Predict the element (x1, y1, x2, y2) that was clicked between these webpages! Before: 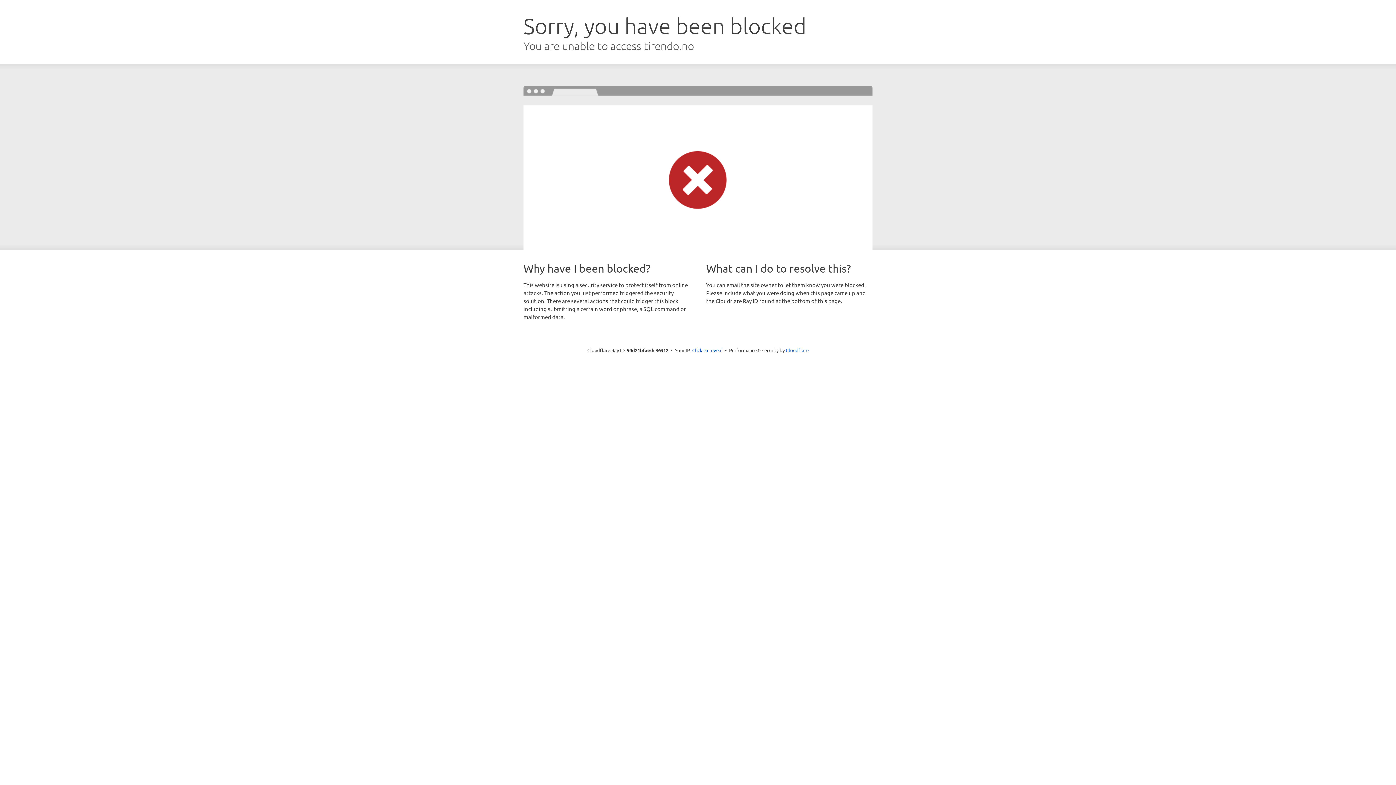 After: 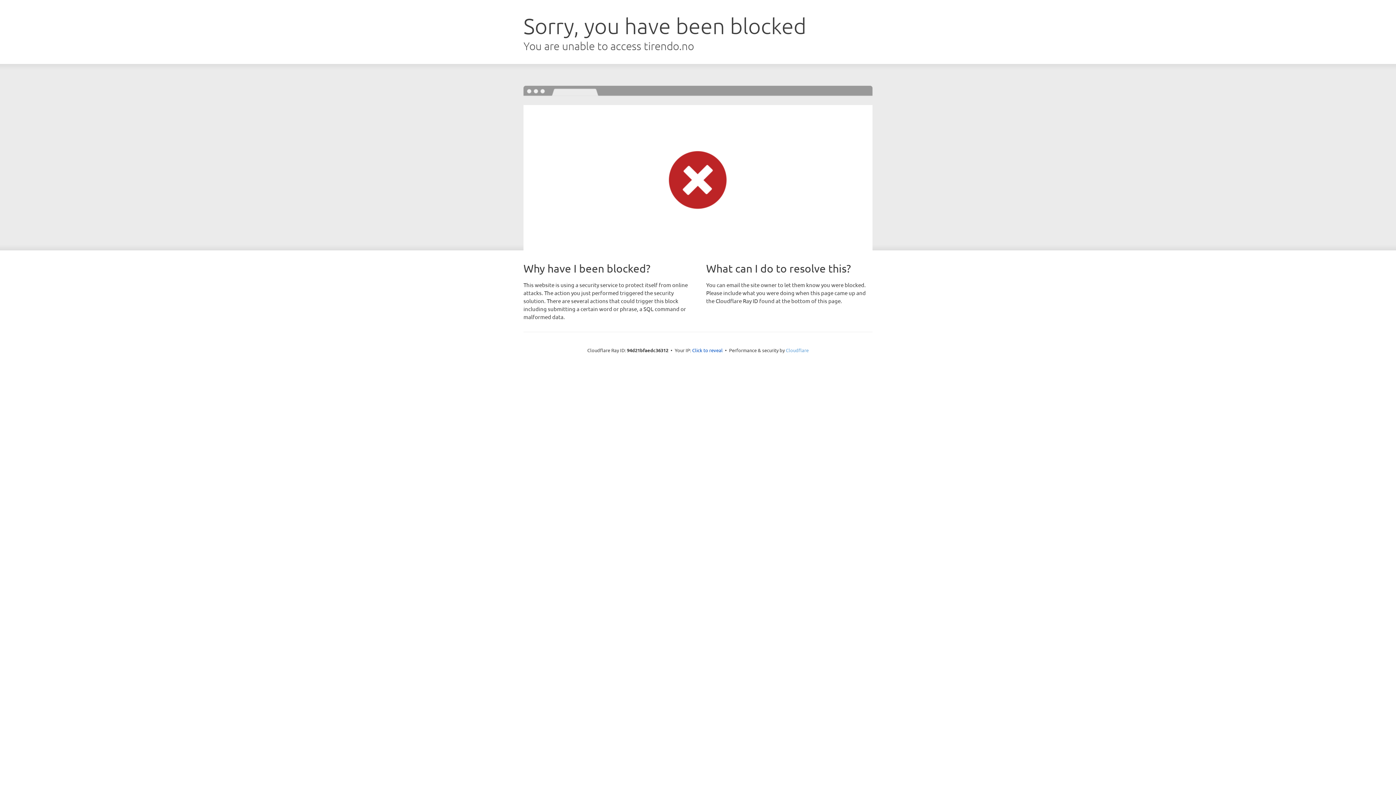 Action: bbox: (786, 347, 808, 353) label: Cloudflare